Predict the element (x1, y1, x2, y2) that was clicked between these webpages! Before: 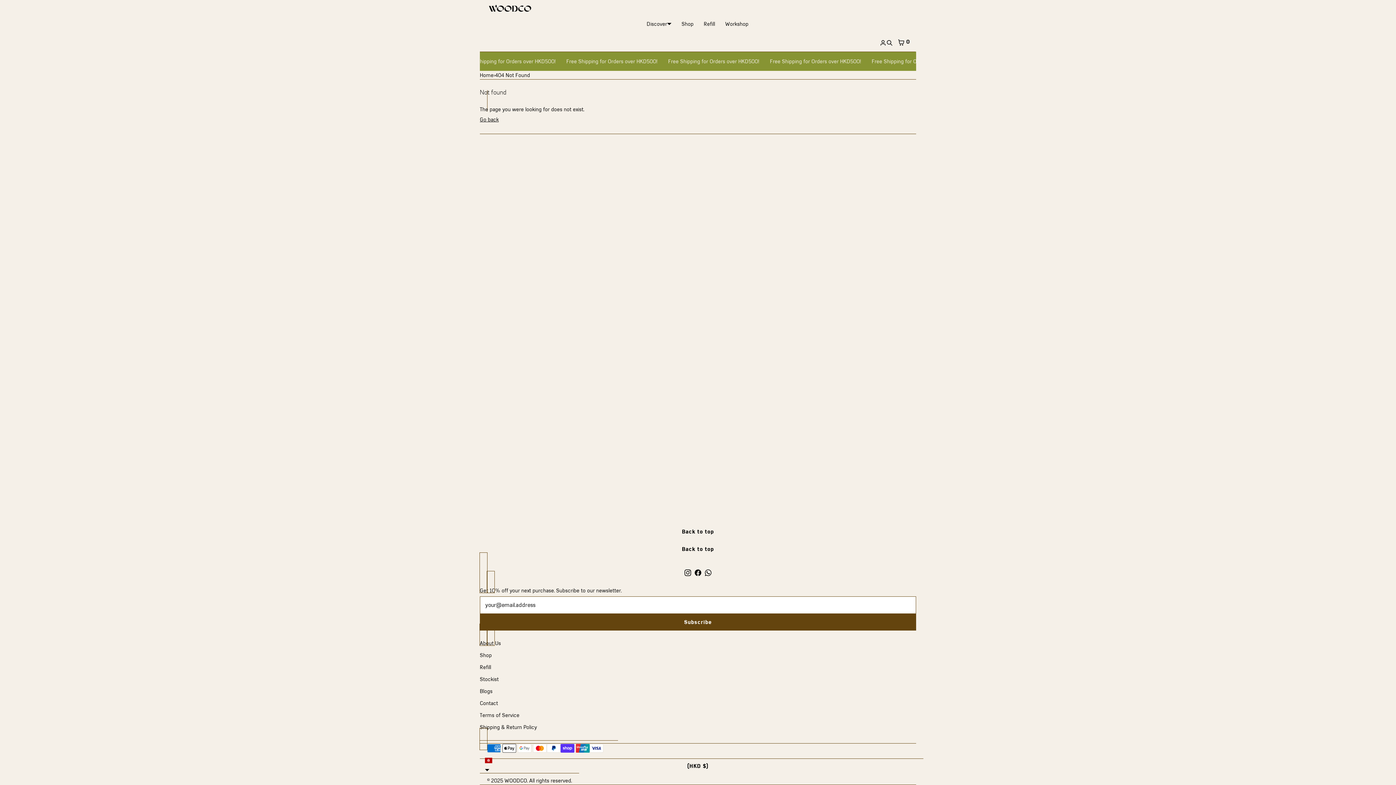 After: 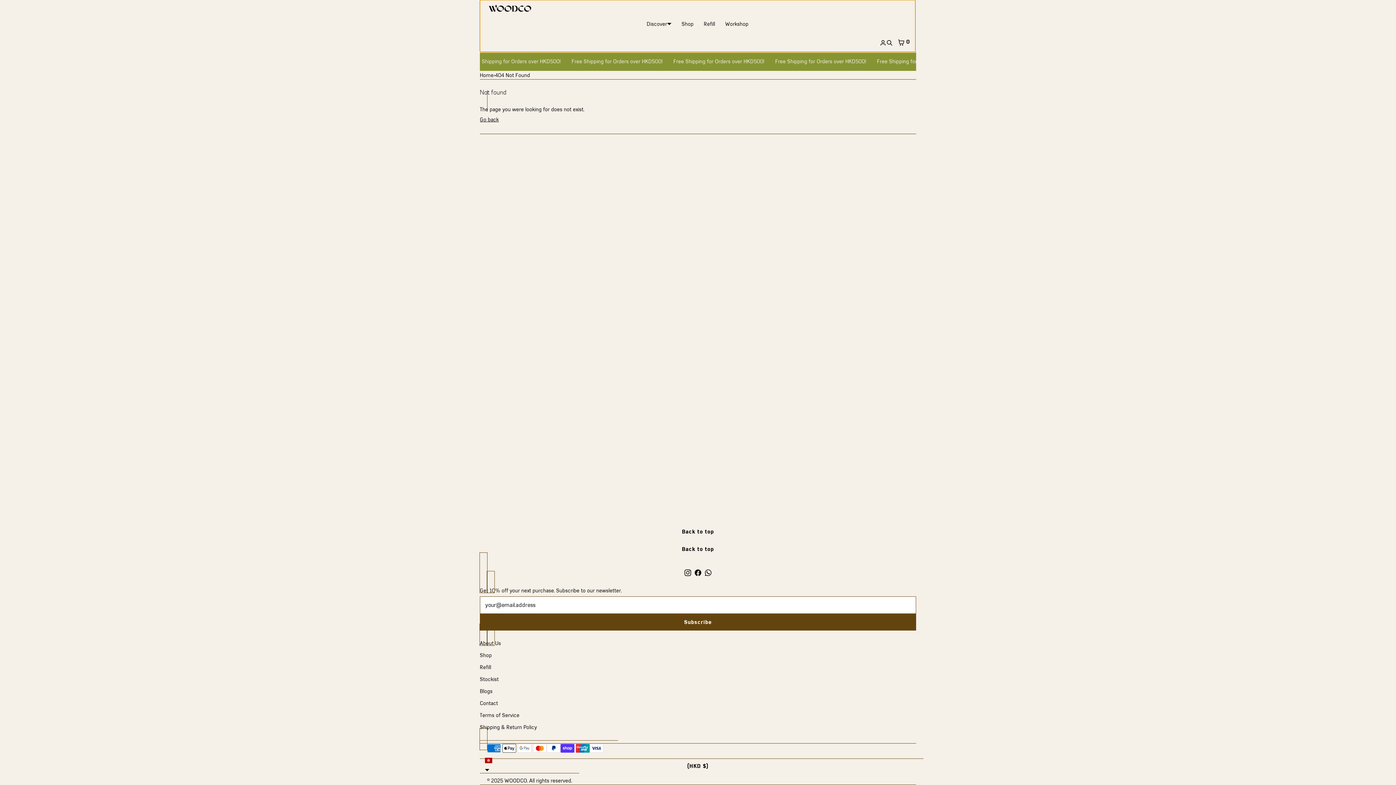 Action: label: Back to top bbox: (677, 522, 719, 541)